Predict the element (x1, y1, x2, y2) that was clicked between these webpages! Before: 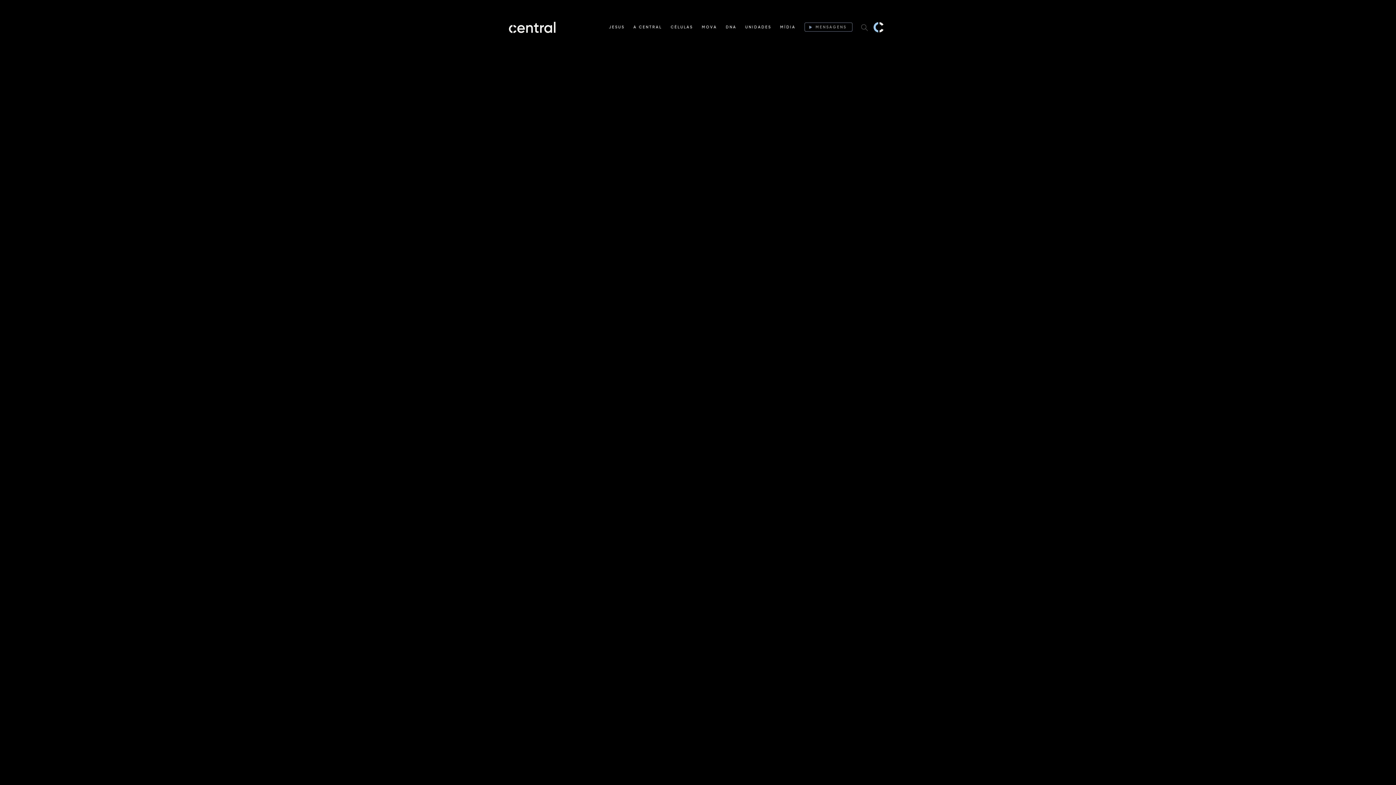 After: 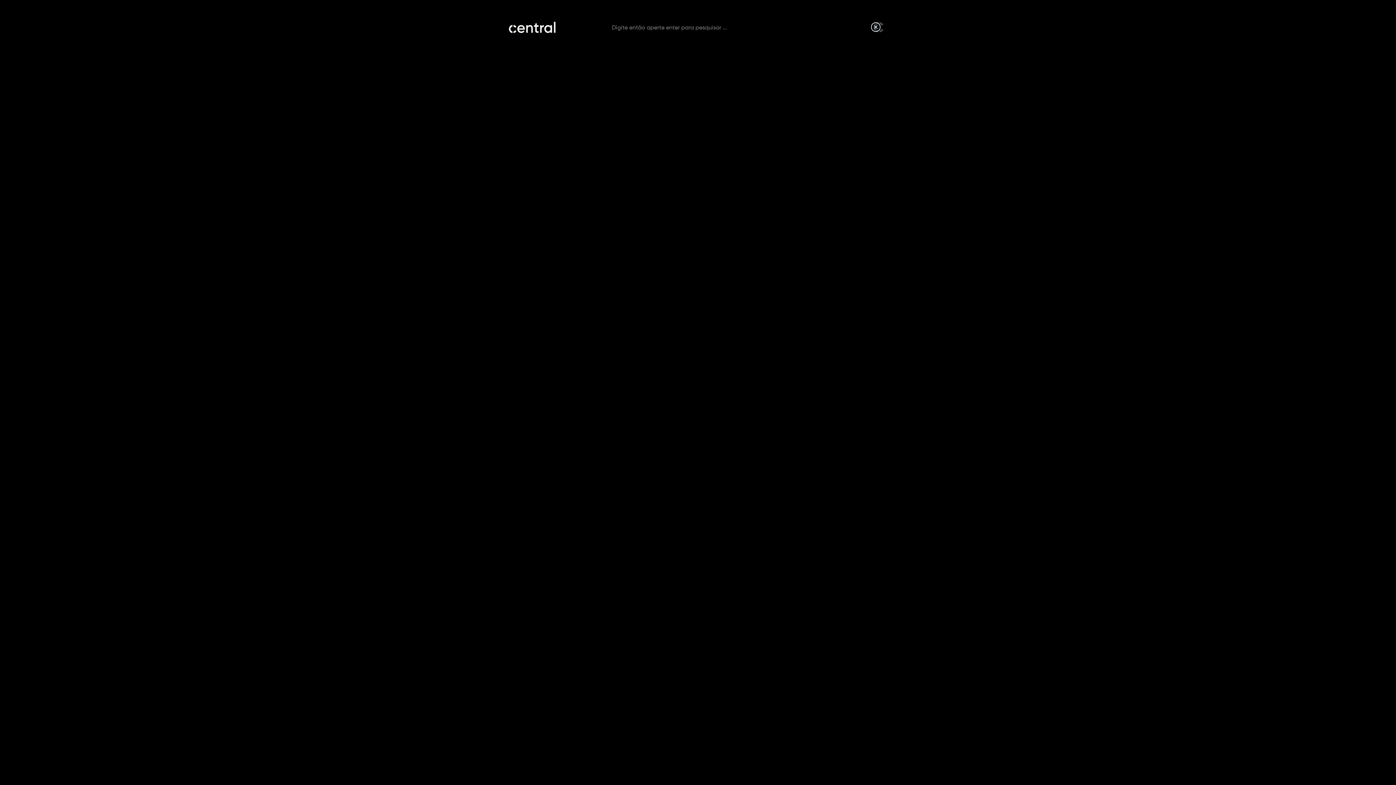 Action: label: Search website bbox: (857, 10, 872, 43)